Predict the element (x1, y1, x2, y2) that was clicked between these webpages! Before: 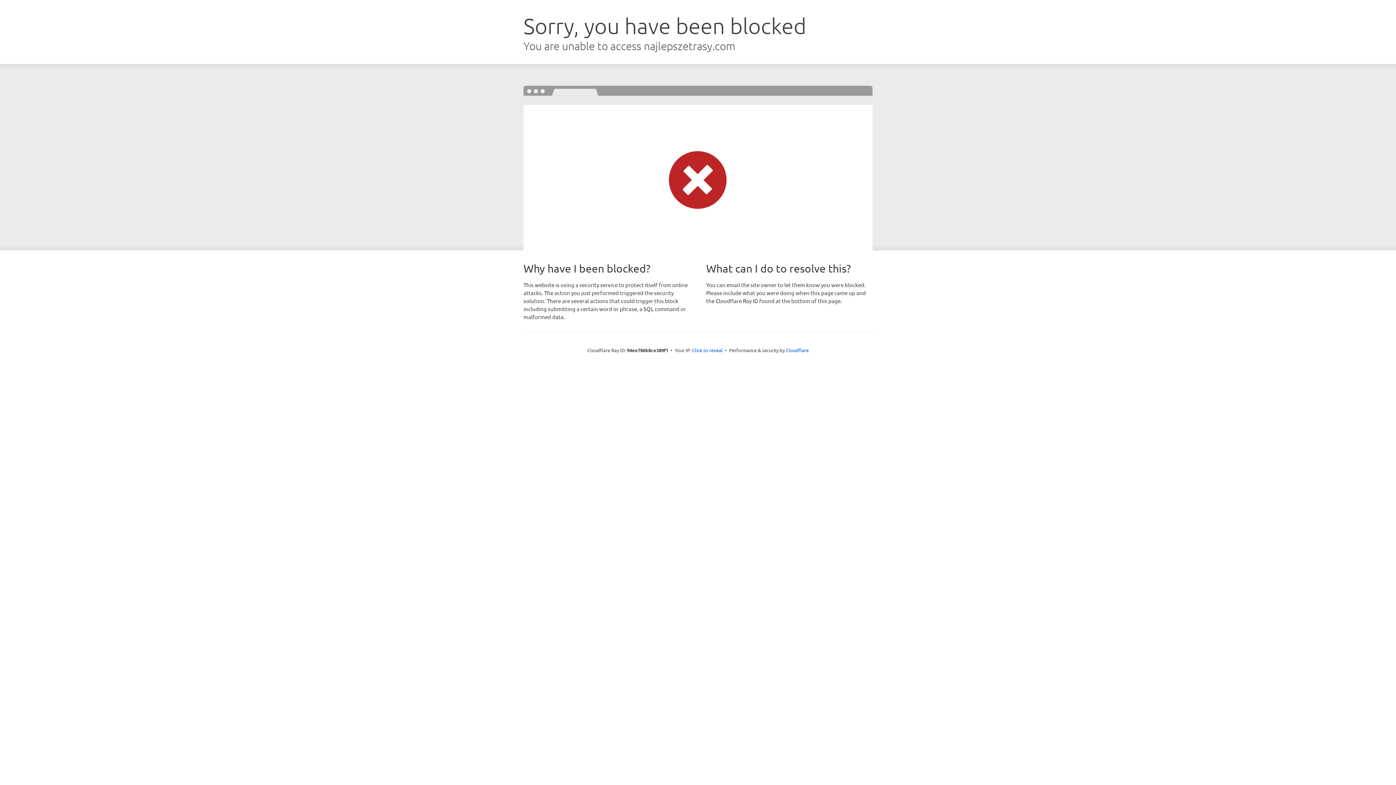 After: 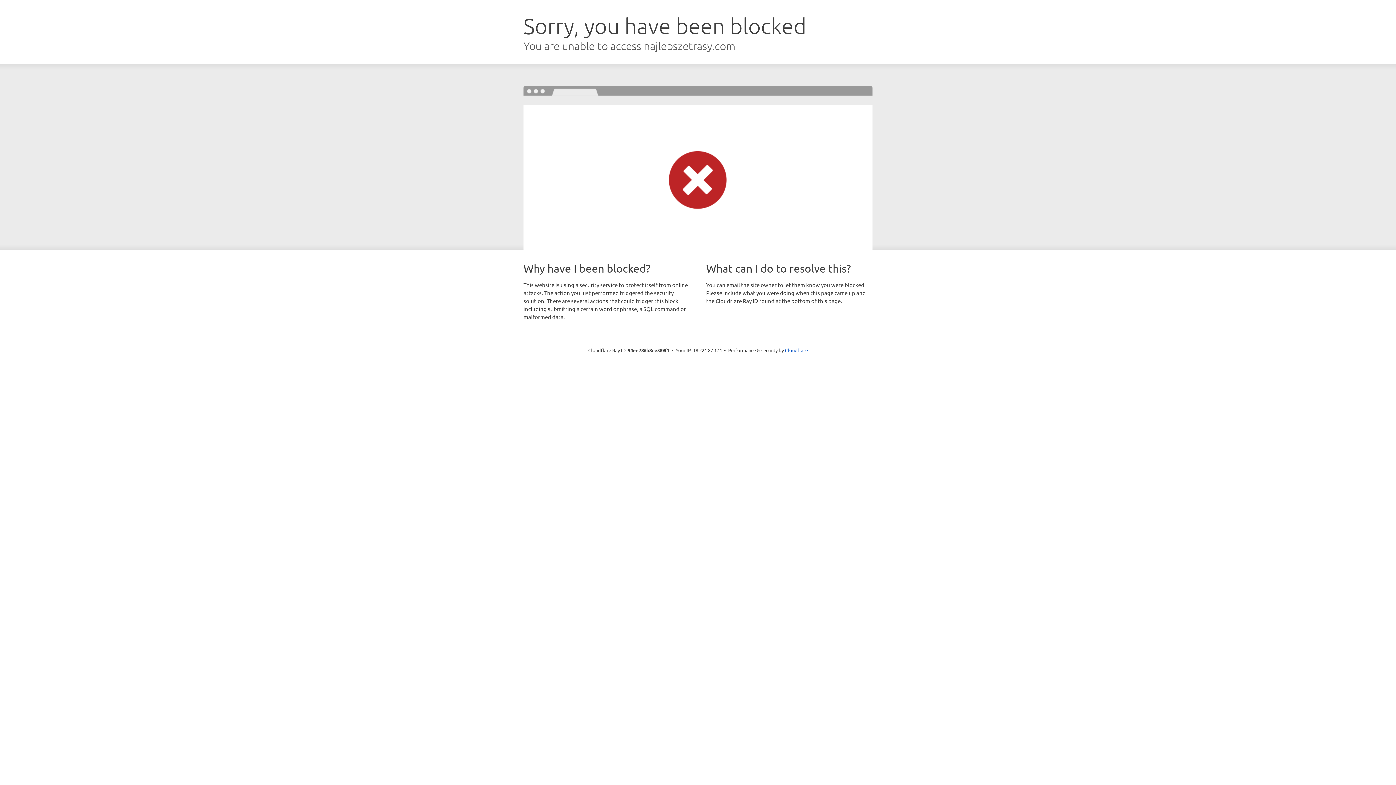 Action: label: Click to reveal bbox: (692, 346, 722, 353)